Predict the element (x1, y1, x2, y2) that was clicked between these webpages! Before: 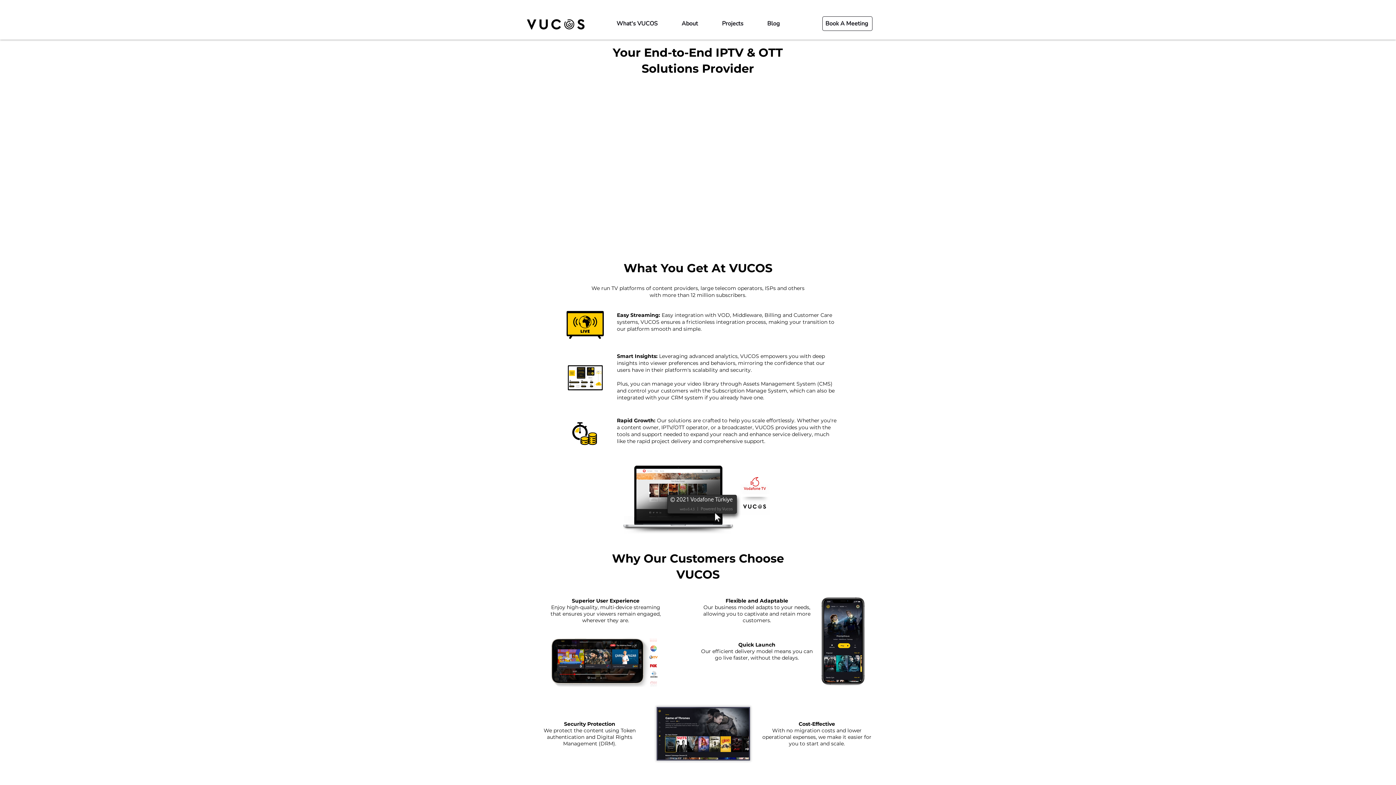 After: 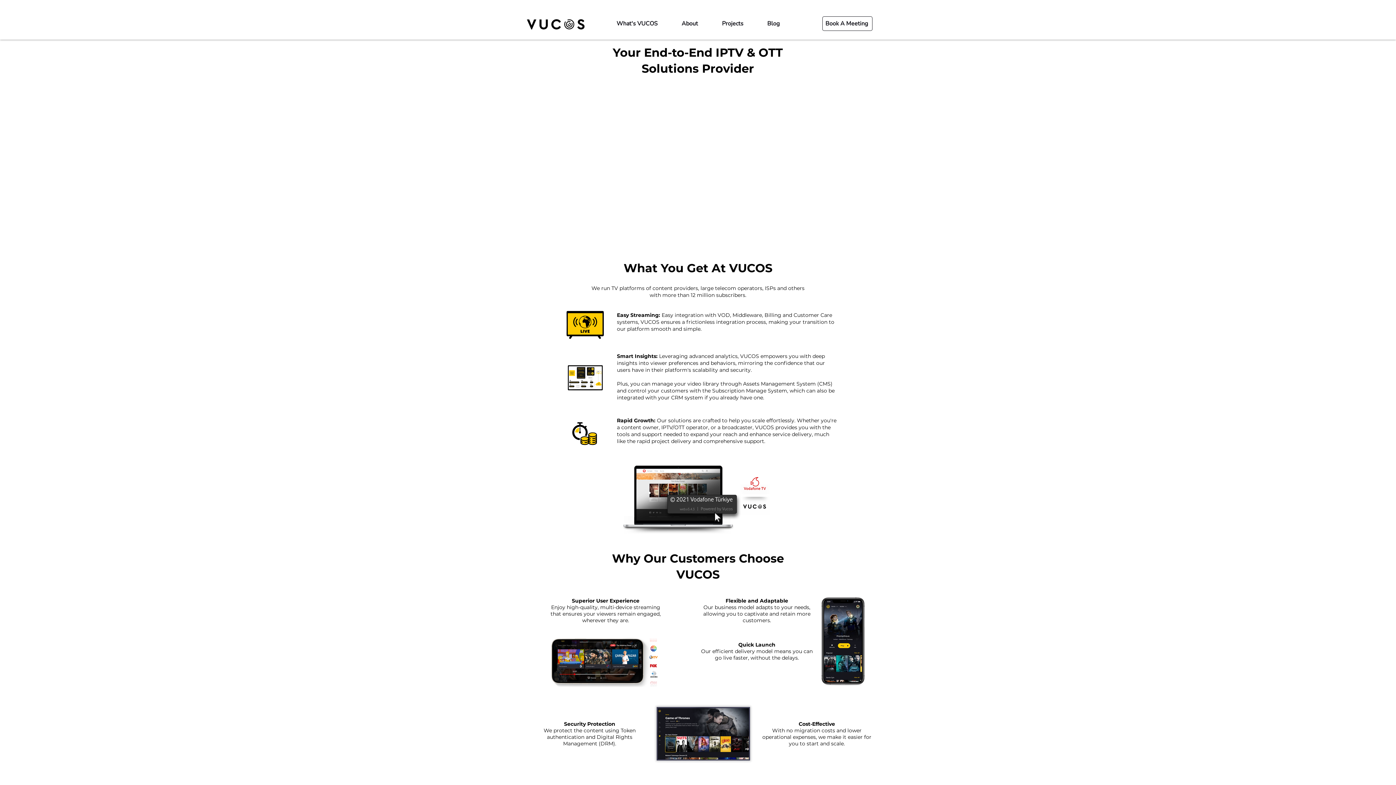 Action: bbox: (669, 16, 710, 30) label: About